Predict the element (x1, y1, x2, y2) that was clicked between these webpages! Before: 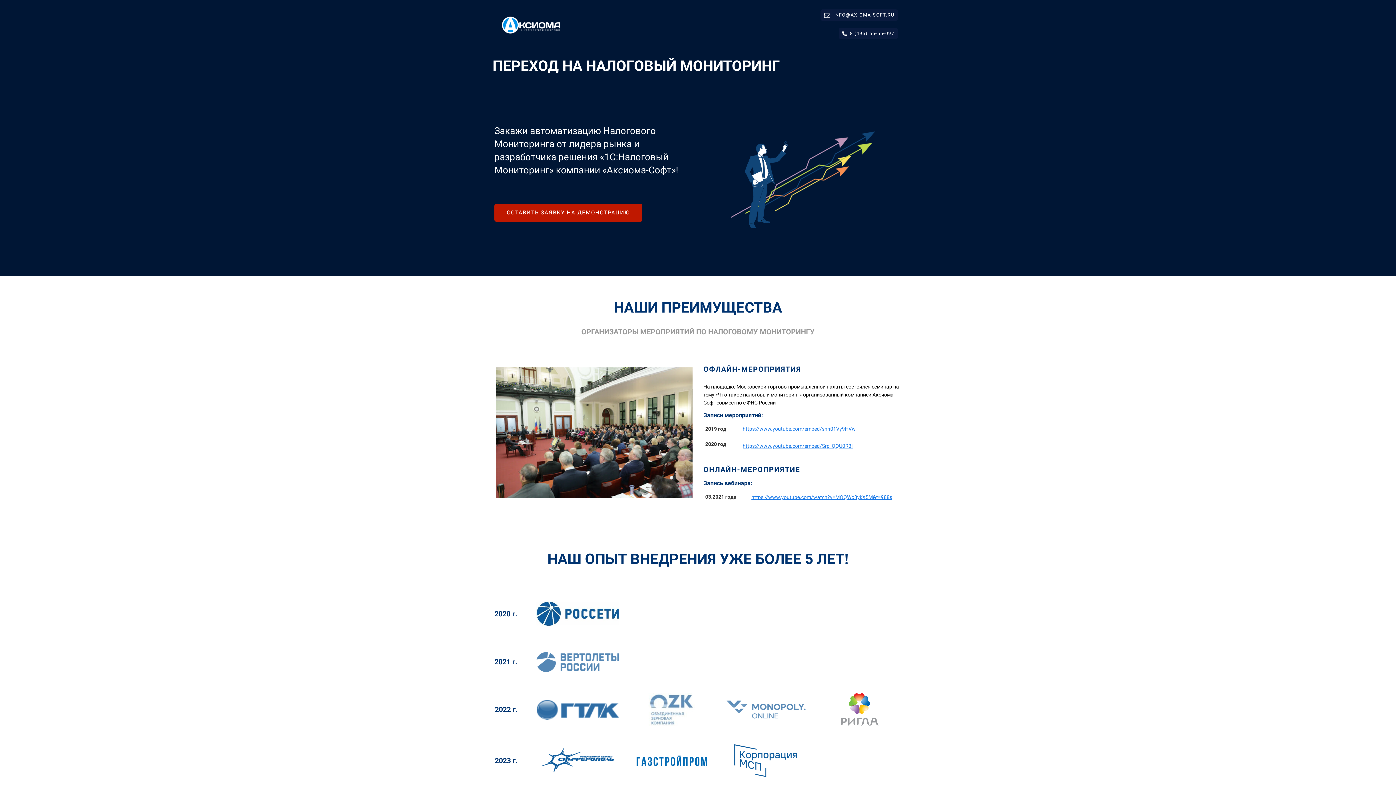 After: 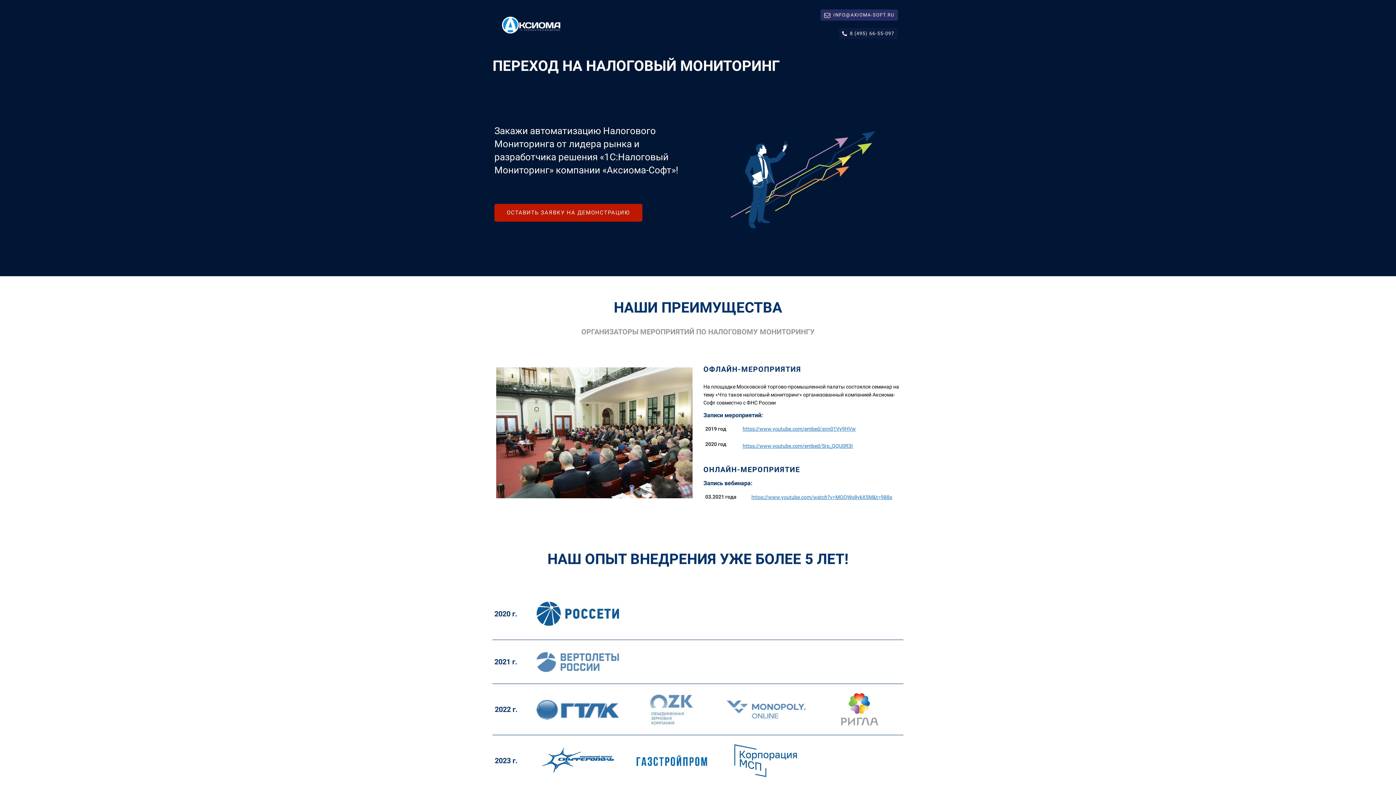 Action: label: INFO@AXIOMA-SOFT.RU bbox: (820, 9, 898, 20)